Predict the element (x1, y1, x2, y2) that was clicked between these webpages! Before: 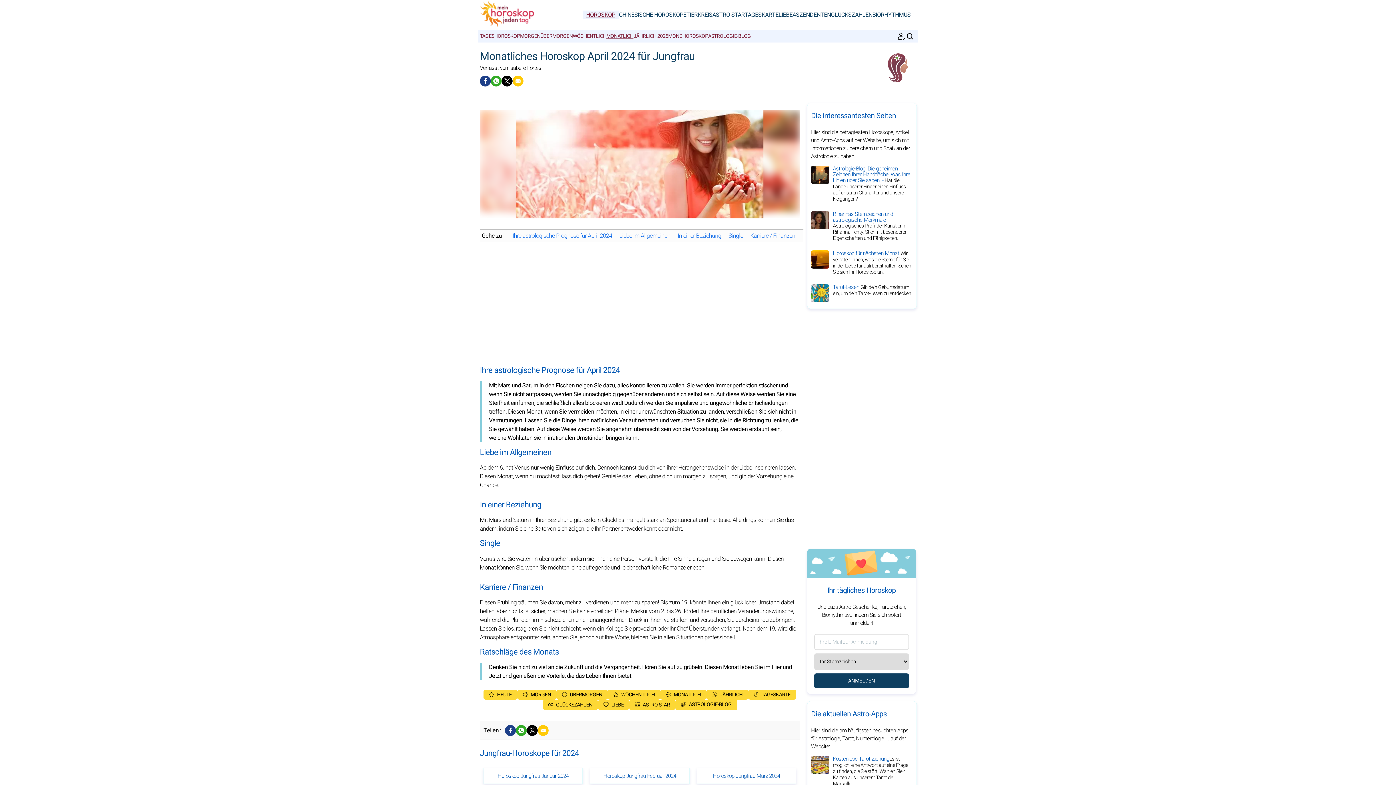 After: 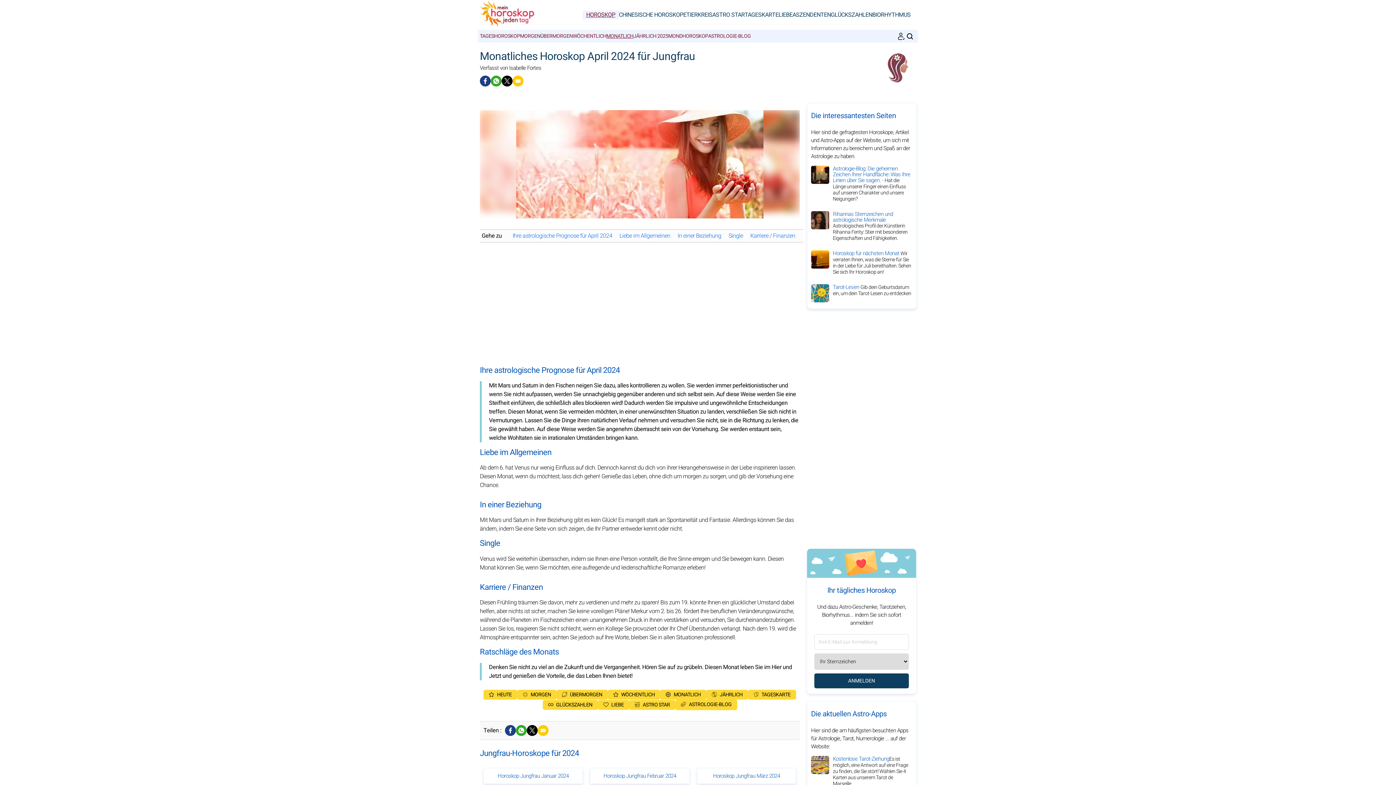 Action: label: Facebook bbox: (482, 78, 488, 84)